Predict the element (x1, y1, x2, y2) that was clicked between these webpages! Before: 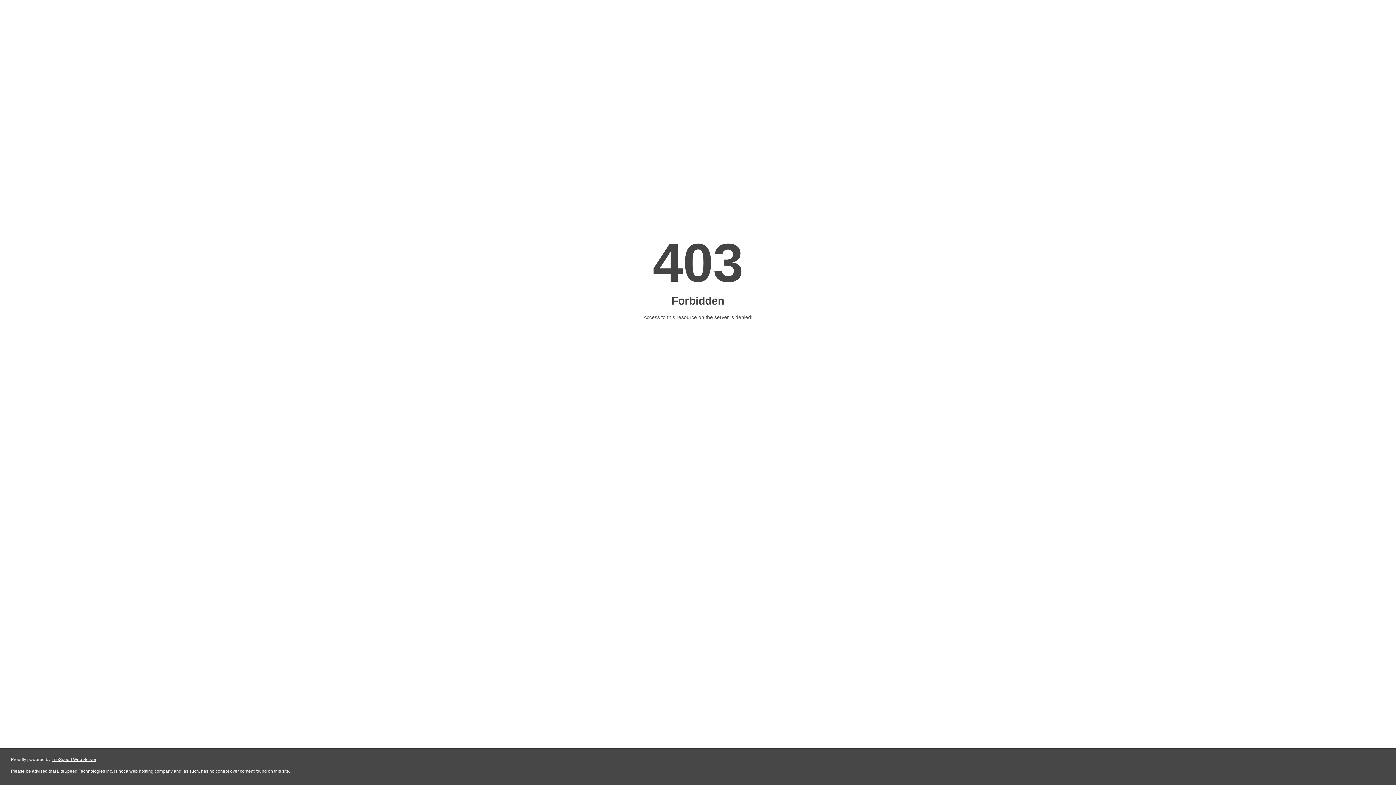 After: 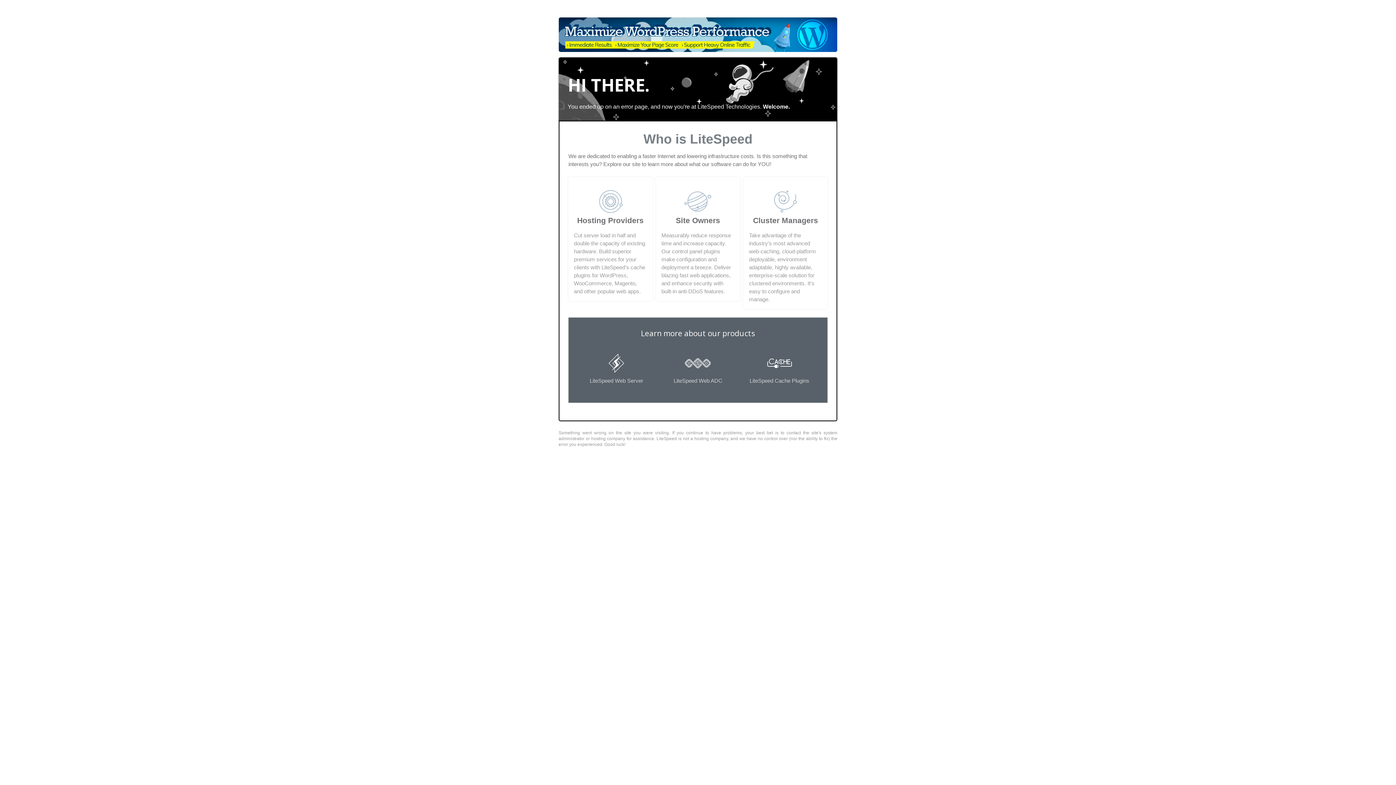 Action: bbox: (51, 757, 96, 762) label: LiteSpeed Web Server